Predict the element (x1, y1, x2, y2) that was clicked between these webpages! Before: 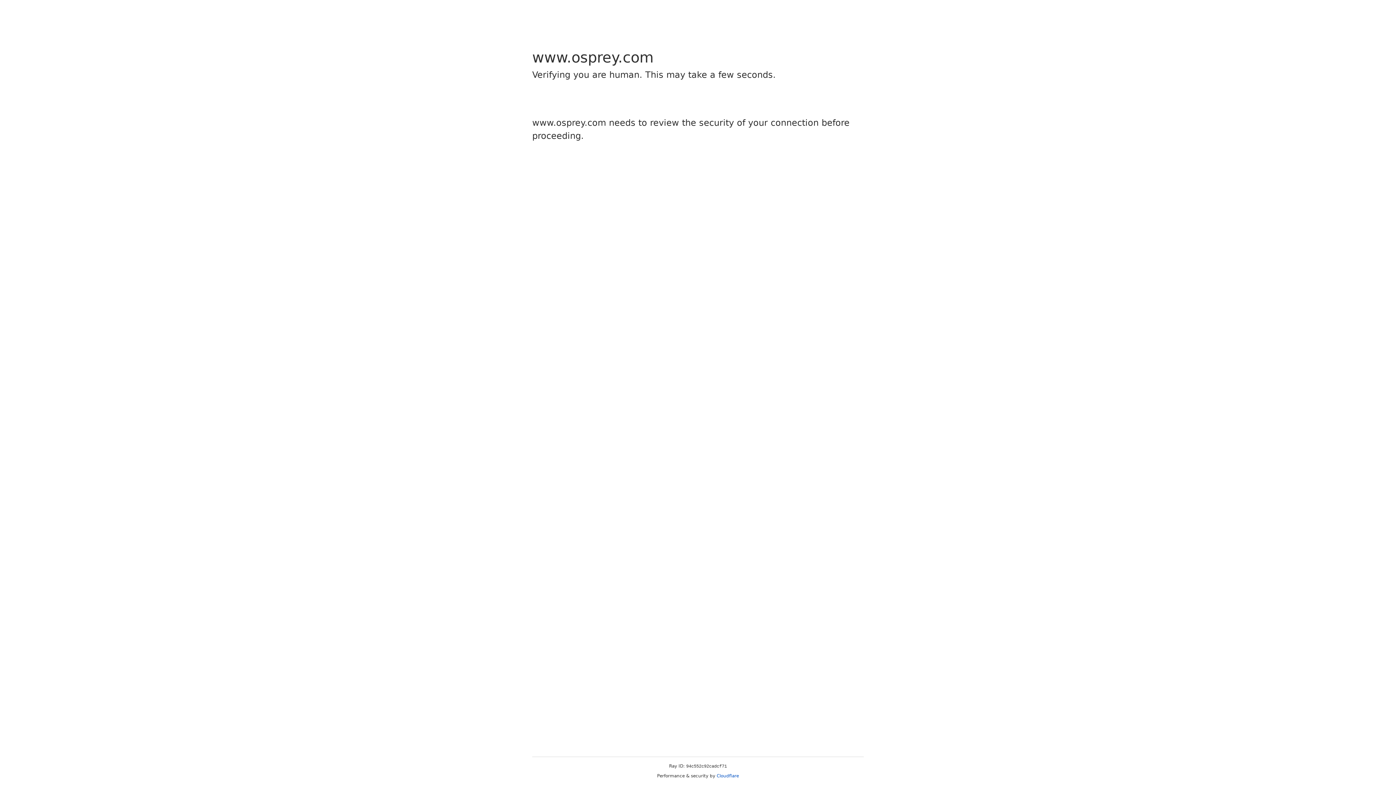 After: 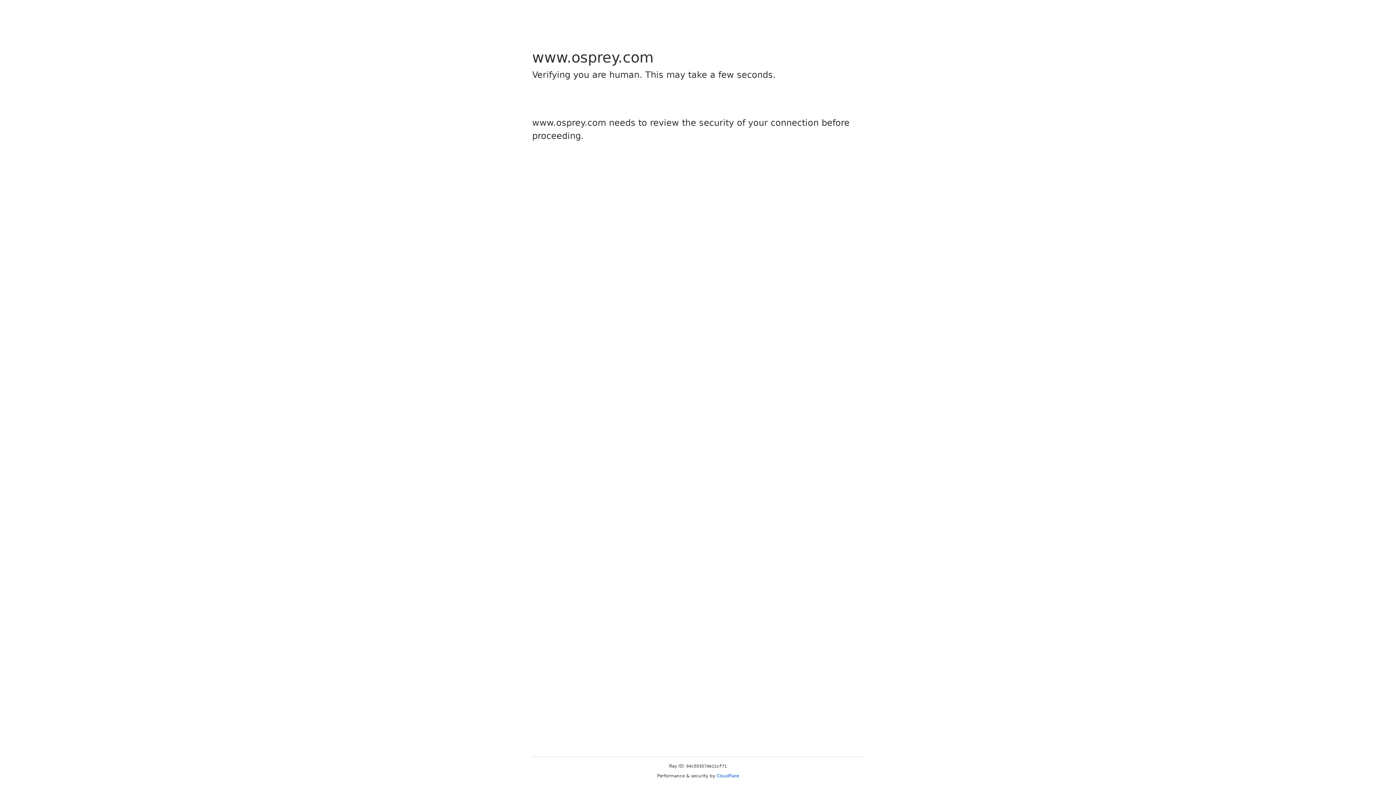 Action: label: Cloudflare bbox: (716, 773, 739, 778)